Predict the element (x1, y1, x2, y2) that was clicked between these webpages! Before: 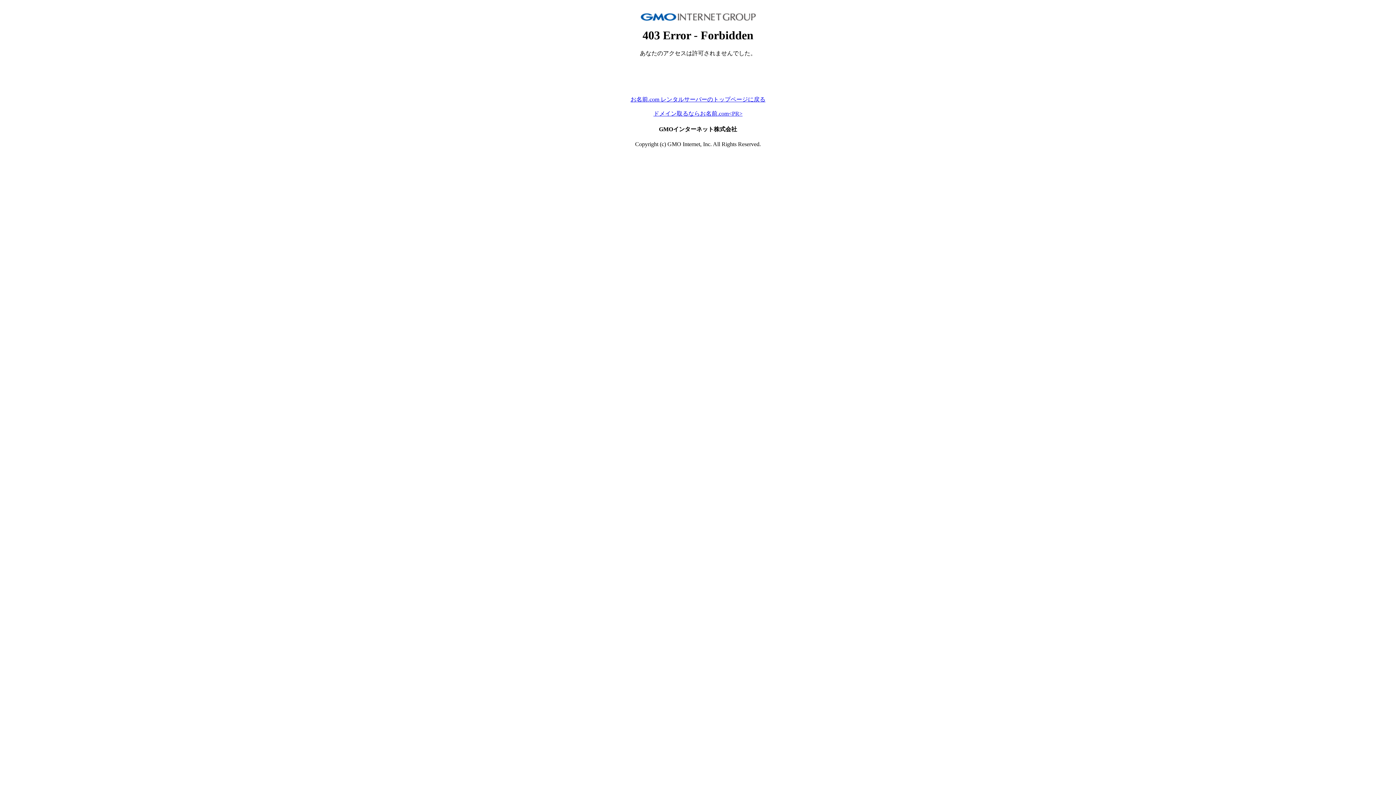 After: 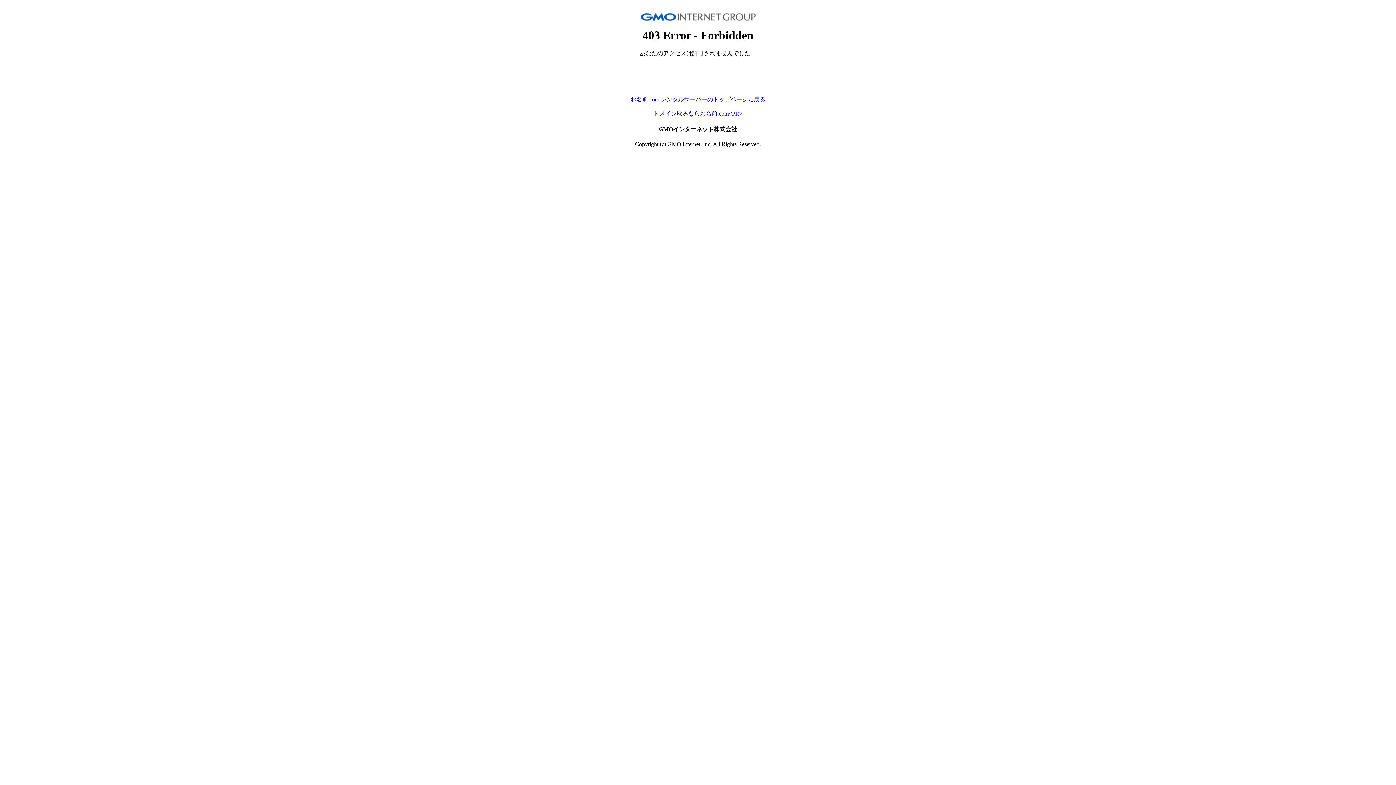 Action: label: お名前.com レンタルサーバーのトップページに戻る bbox: (630, 96, 765, 102)